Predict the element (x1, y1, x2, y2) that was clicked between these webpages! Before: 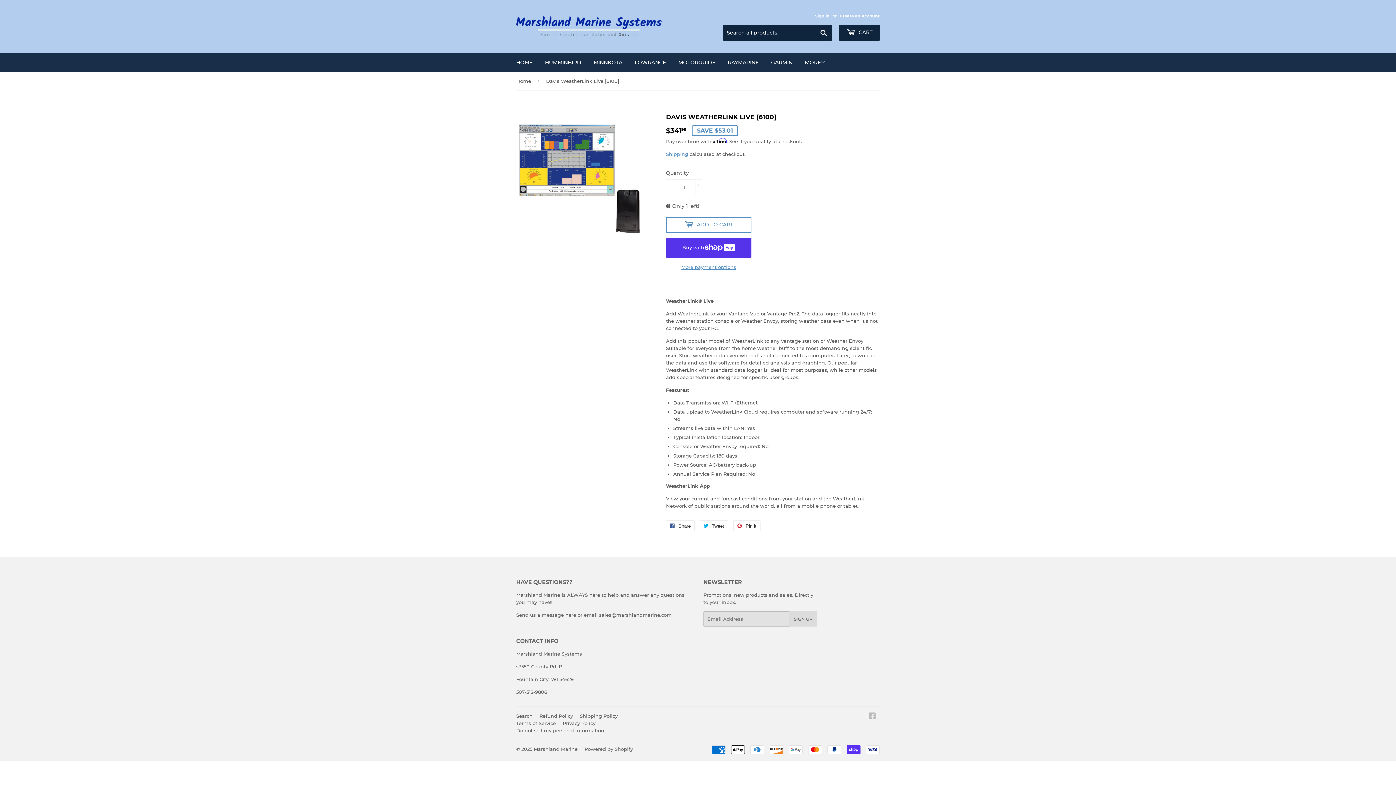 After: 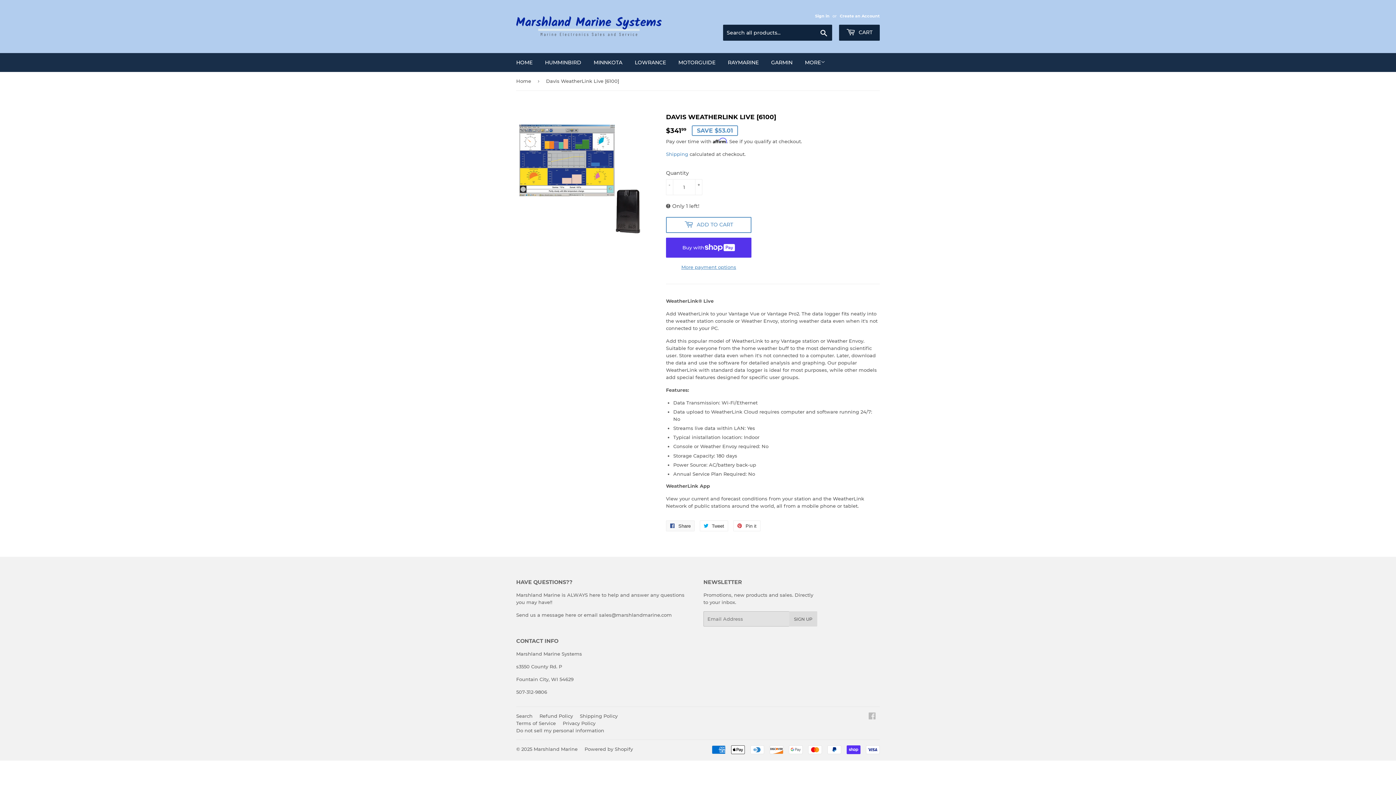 Action: label:  Share
Share on Facebook bbox: (666, 520, 694, 531)